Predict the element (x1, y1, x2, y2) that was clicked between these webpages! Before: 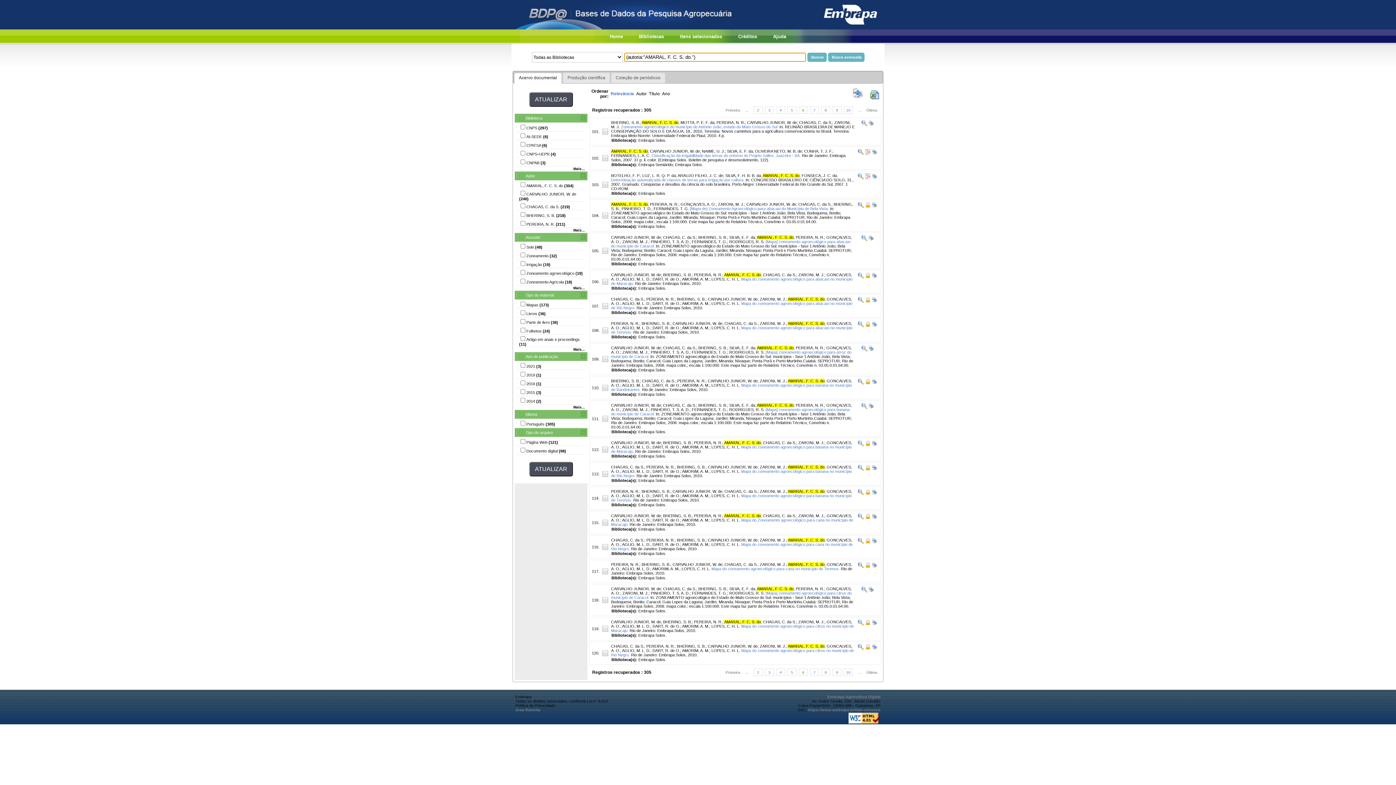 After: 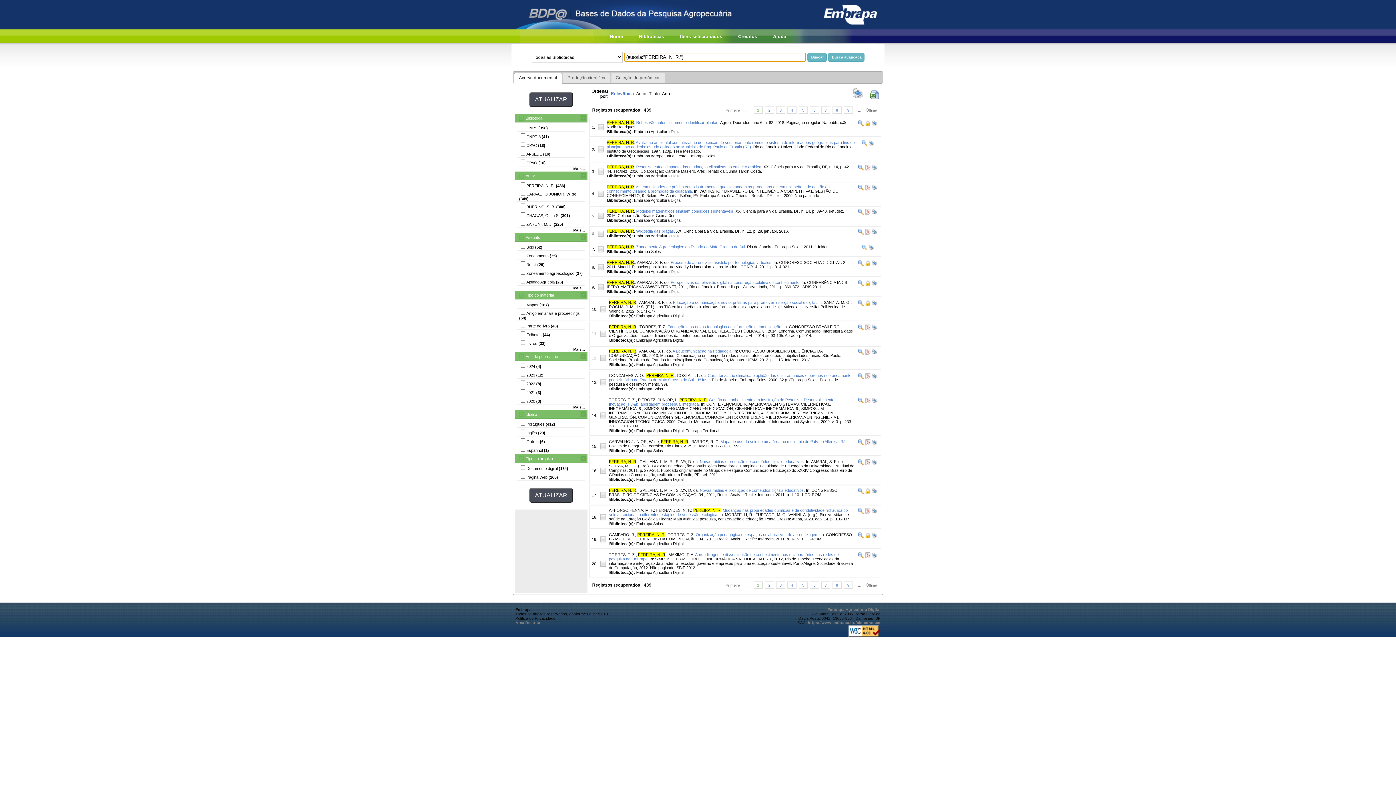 Action: bbox: (611, 321, 639, 325) label: PEREIRA, N. R.